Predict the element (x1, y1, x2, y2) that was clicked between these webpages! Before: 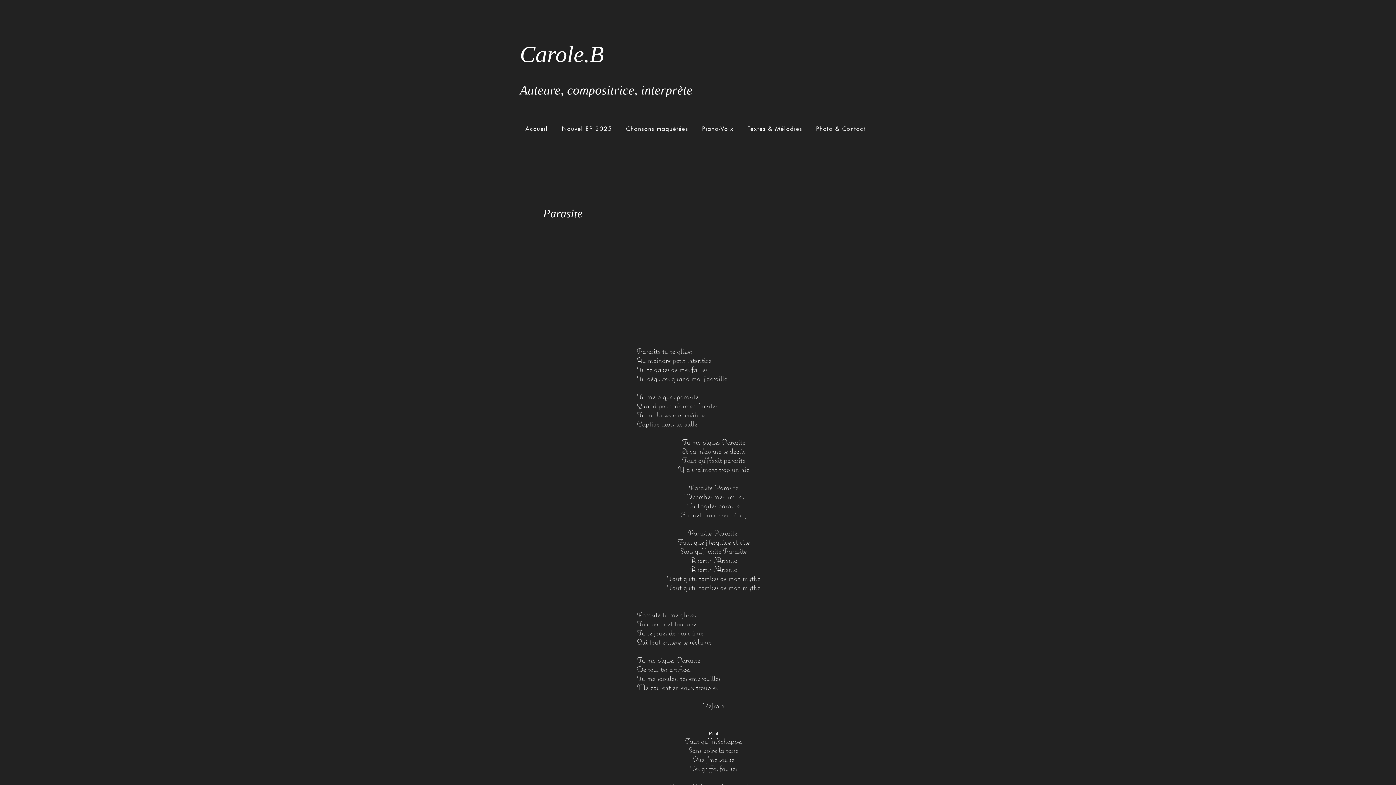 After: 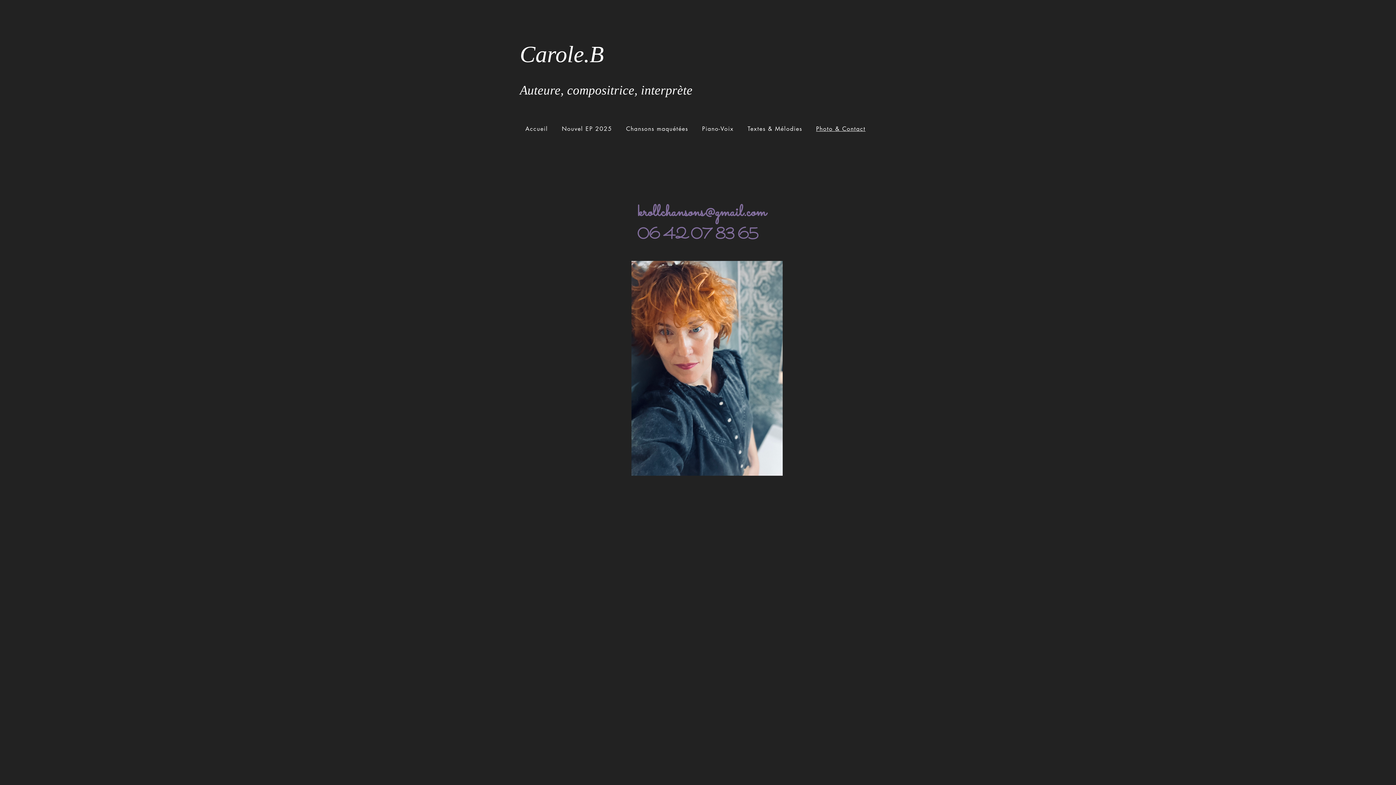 Action: label: Photo & Contact bbox: (810, 121, 871, 136)